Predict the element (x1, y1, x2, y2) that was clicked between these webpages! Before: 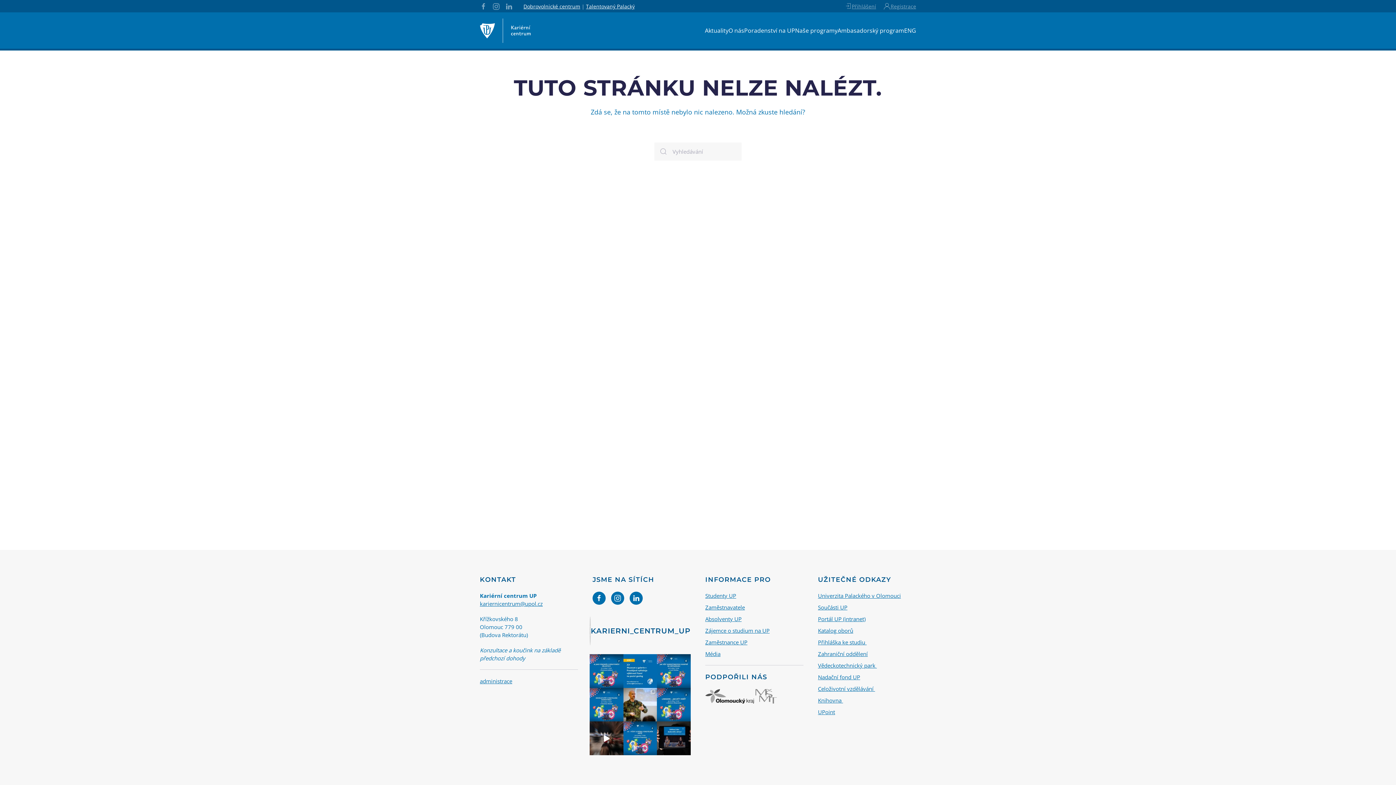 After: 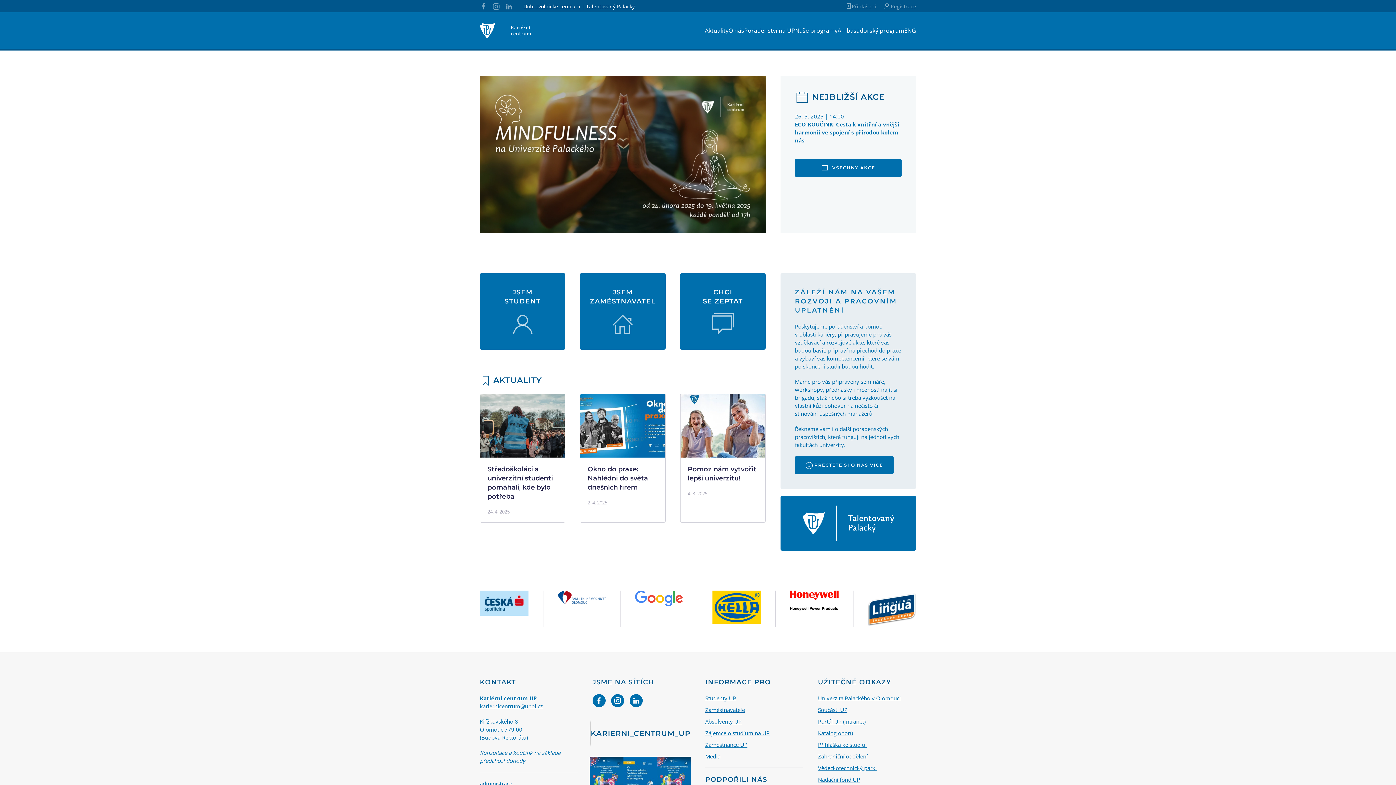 Action: bbox: (480, 12, 530, 48) label: Back to home